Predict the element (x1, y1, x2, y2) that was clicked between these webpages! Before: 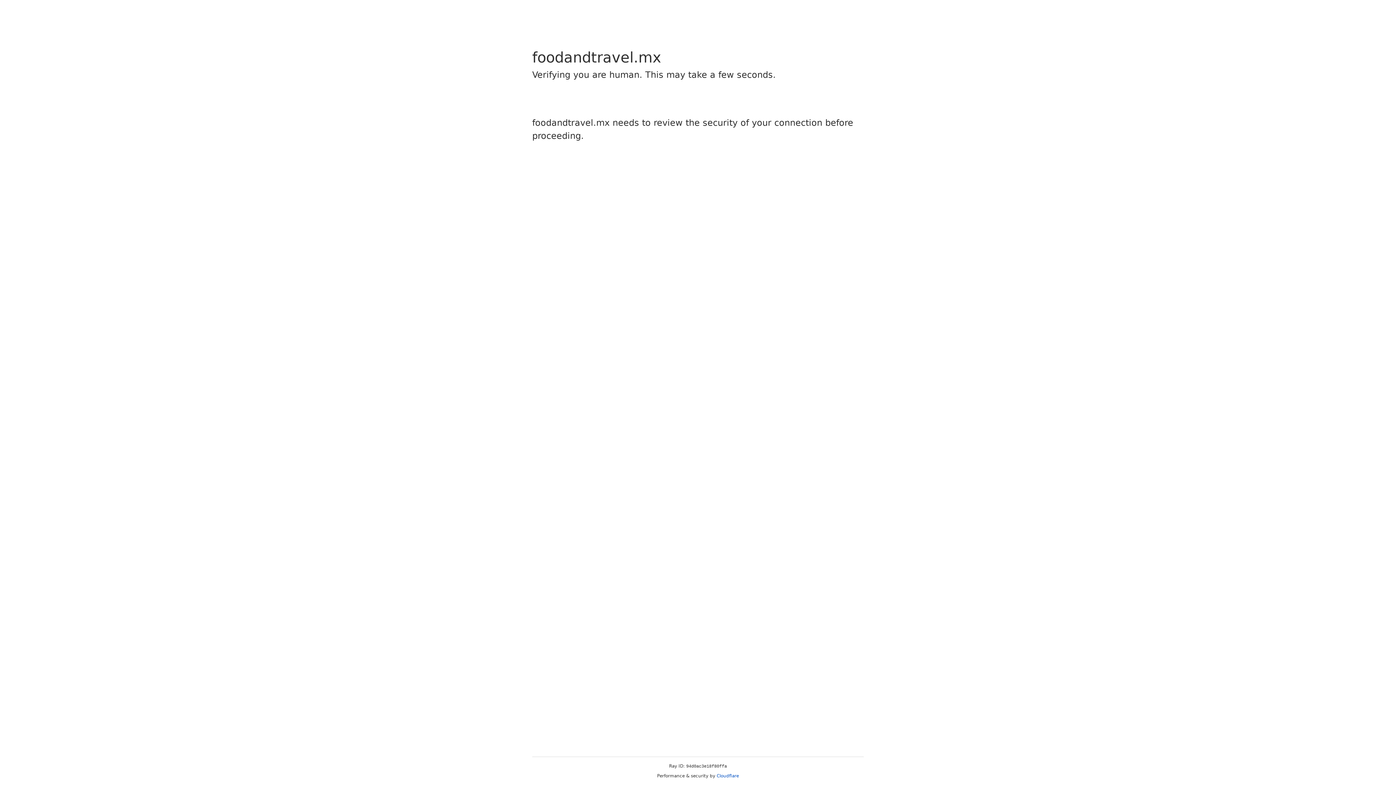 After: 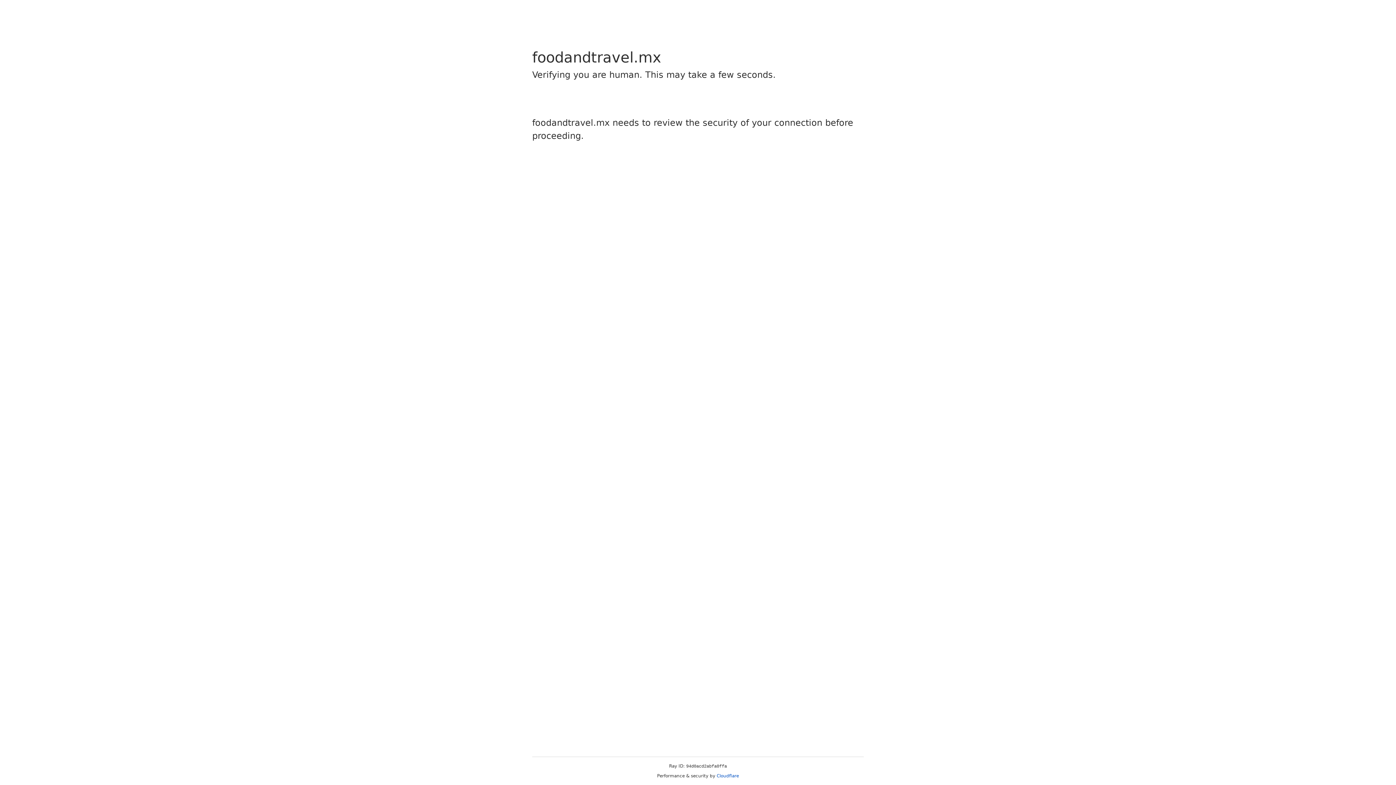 Action: bbox: (716, 773, 739, 778) label: Cloudflare